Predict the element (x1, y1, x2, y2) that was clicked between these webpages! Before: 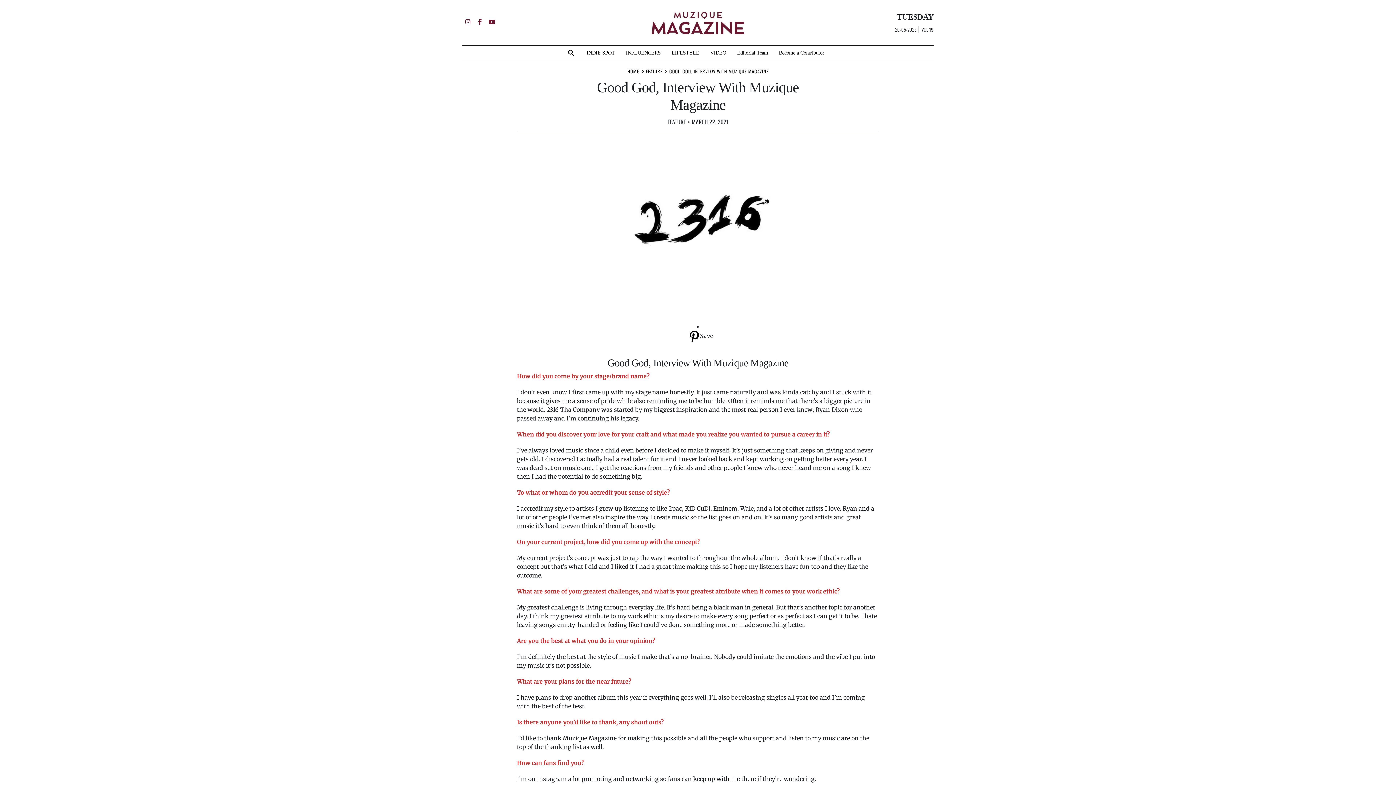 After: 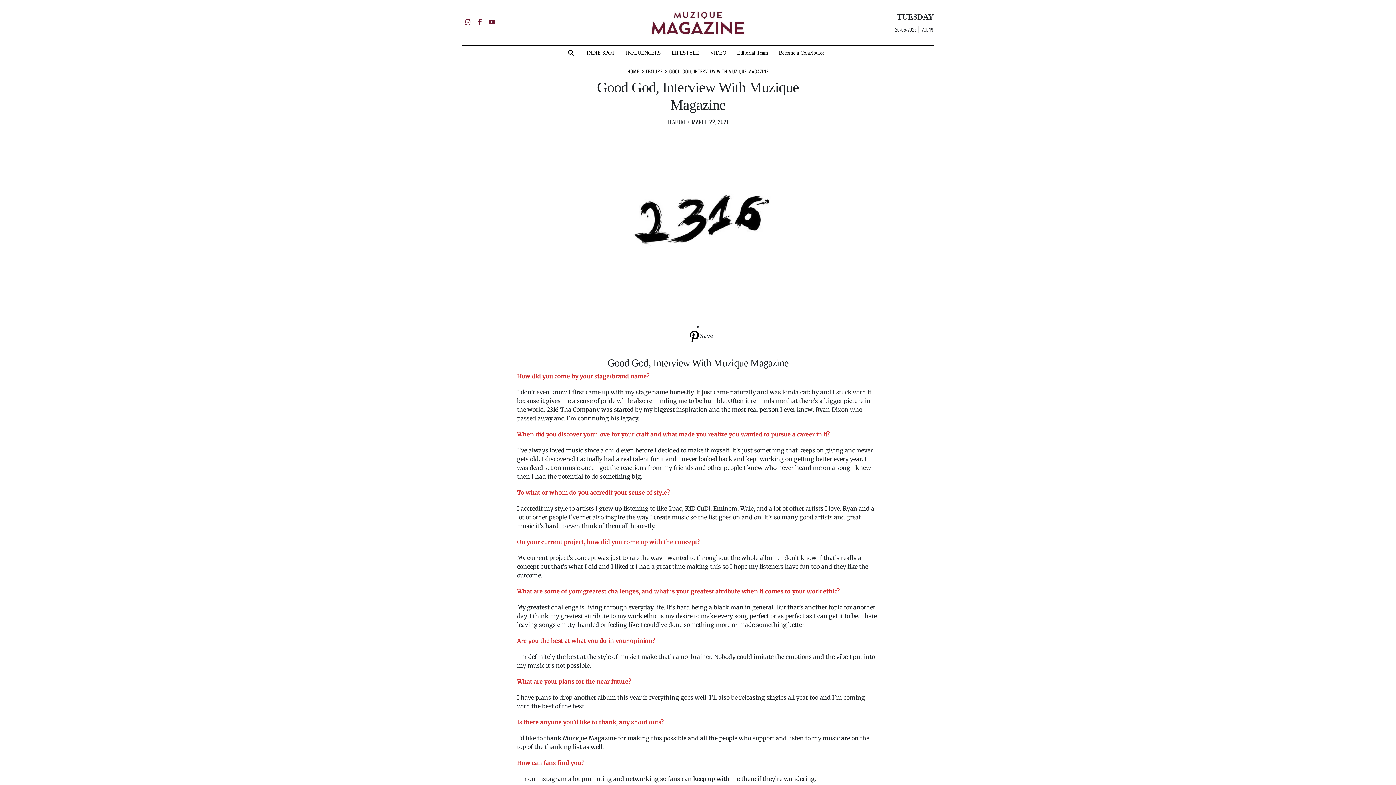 Action: bbox: (462, 16, 473, 27)